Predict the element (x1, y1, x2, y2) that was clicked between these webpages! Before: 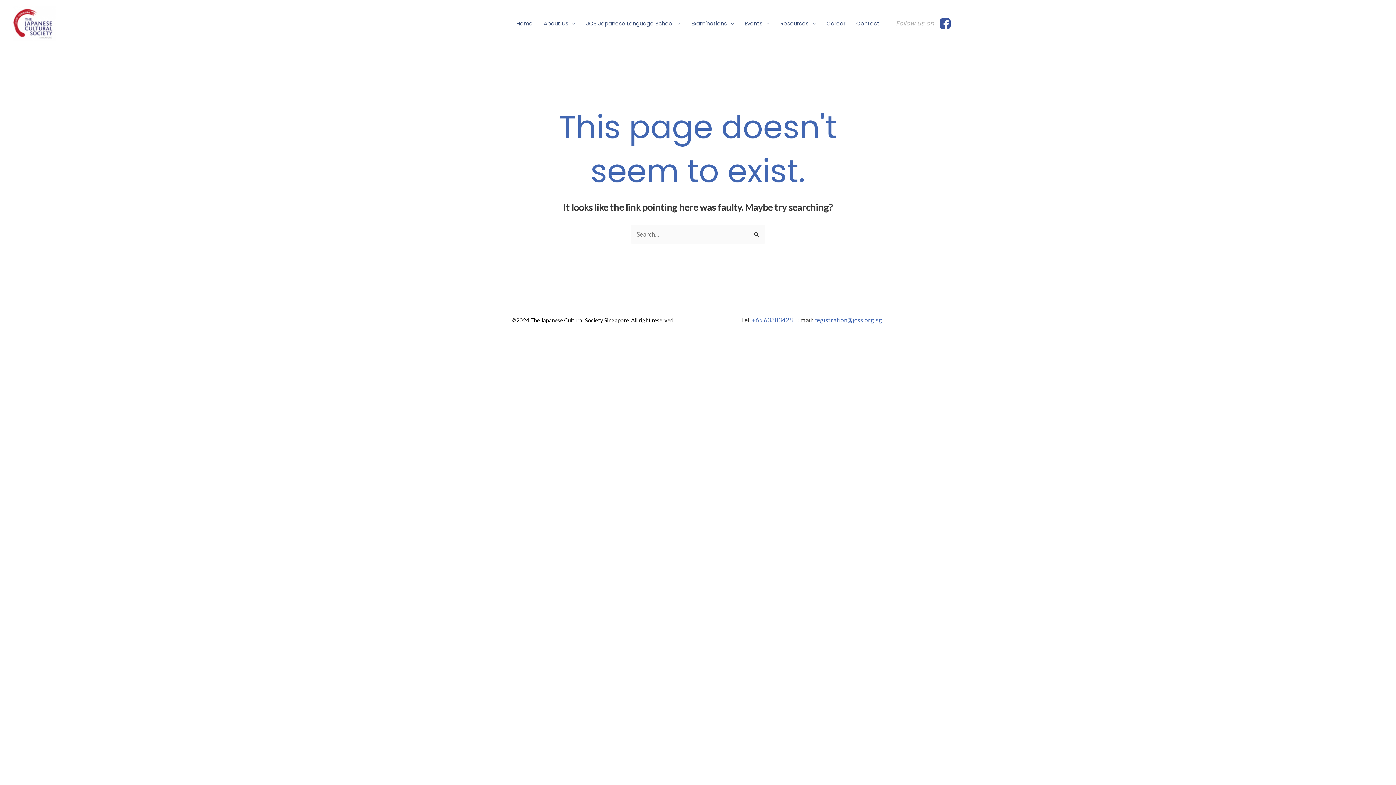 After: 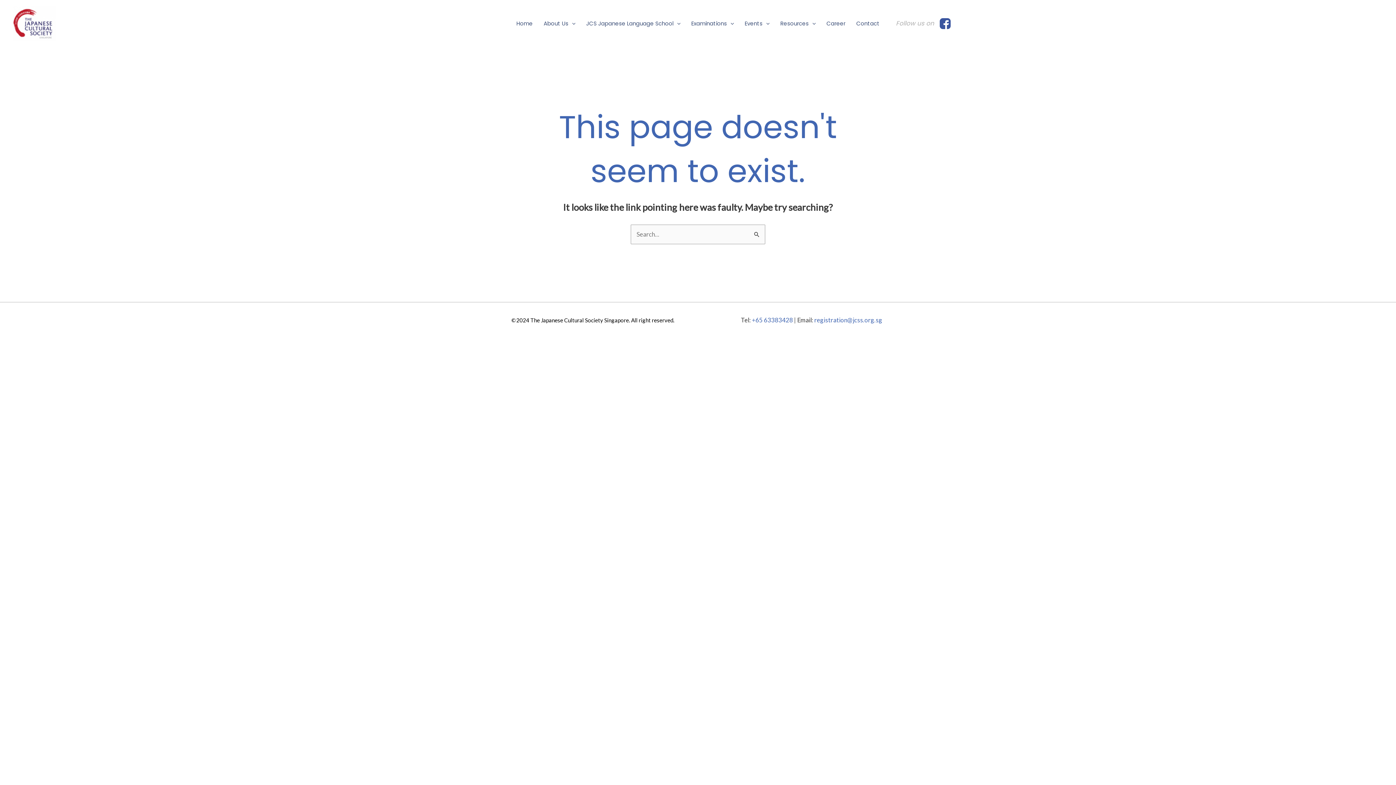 Action: label: registration@jcss.org.sg bbox: (814, 316, 882, 324)